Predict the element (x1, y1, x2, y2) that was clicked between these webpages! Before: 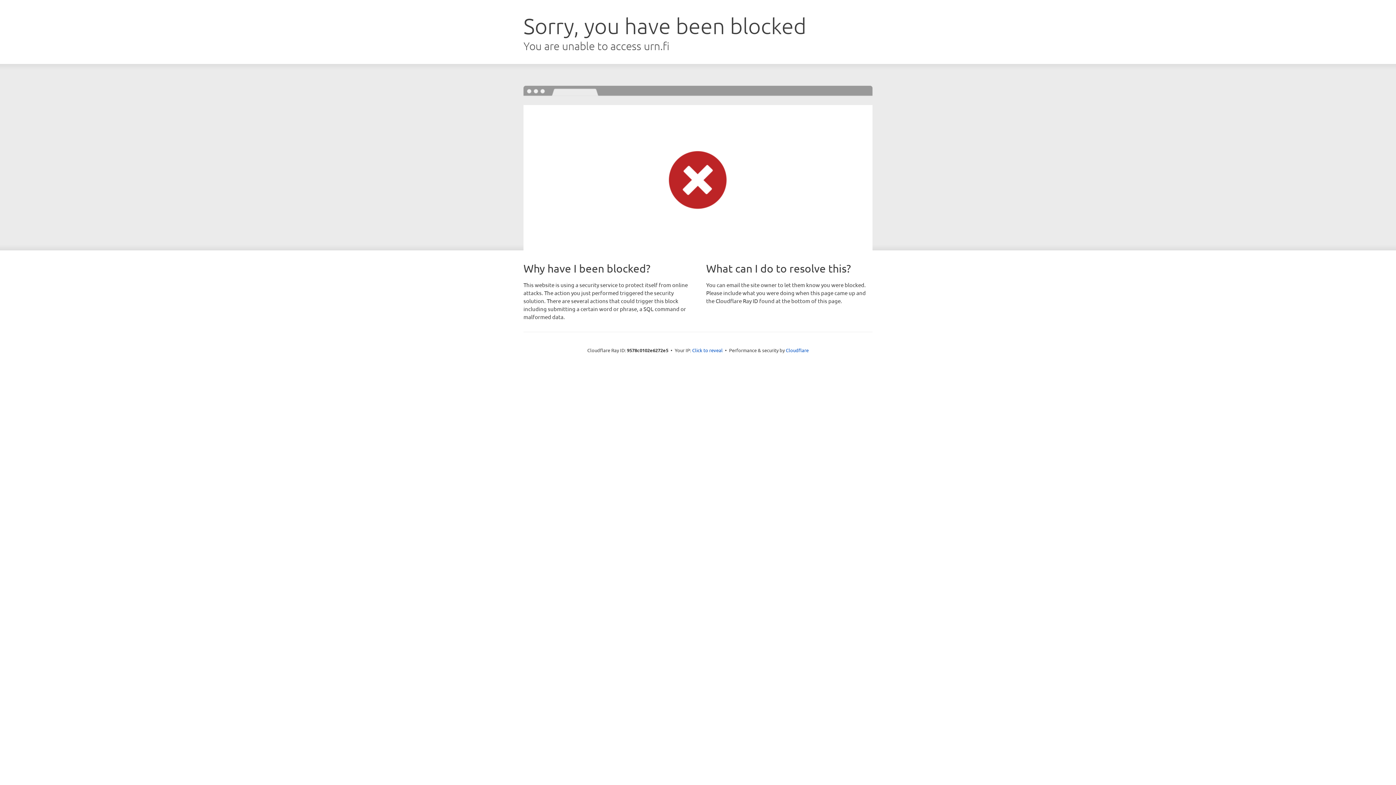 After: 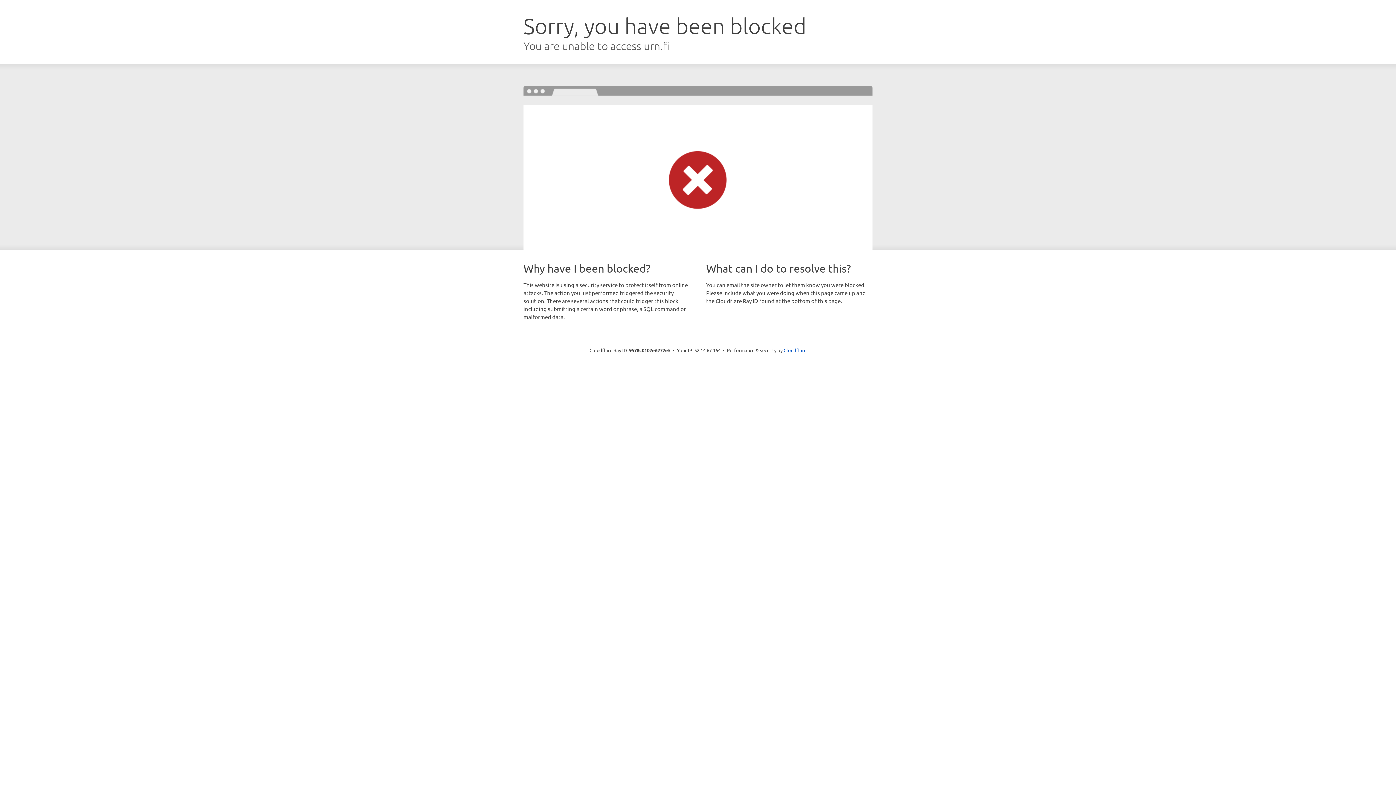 Action: label: Click to reveal bbox: (692, 346, 722, 353)